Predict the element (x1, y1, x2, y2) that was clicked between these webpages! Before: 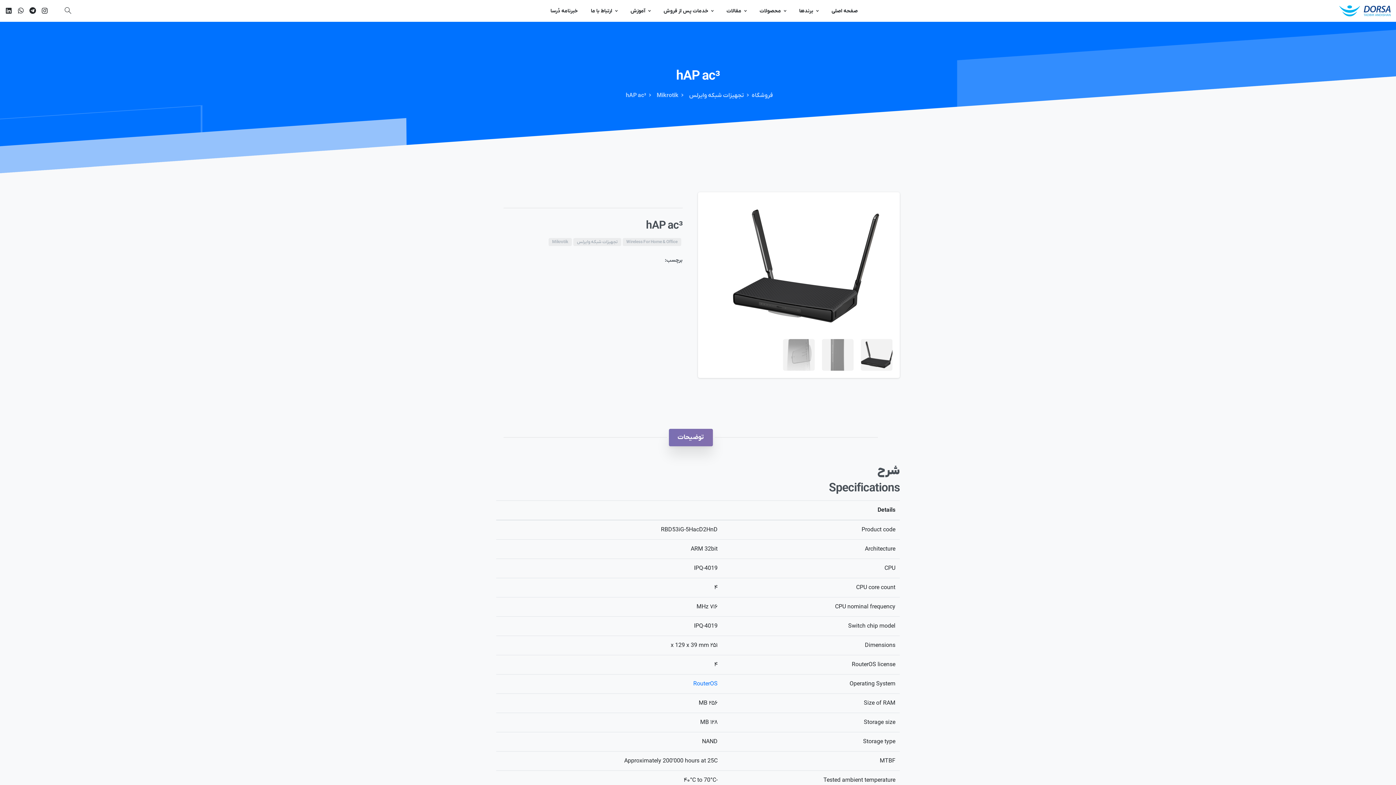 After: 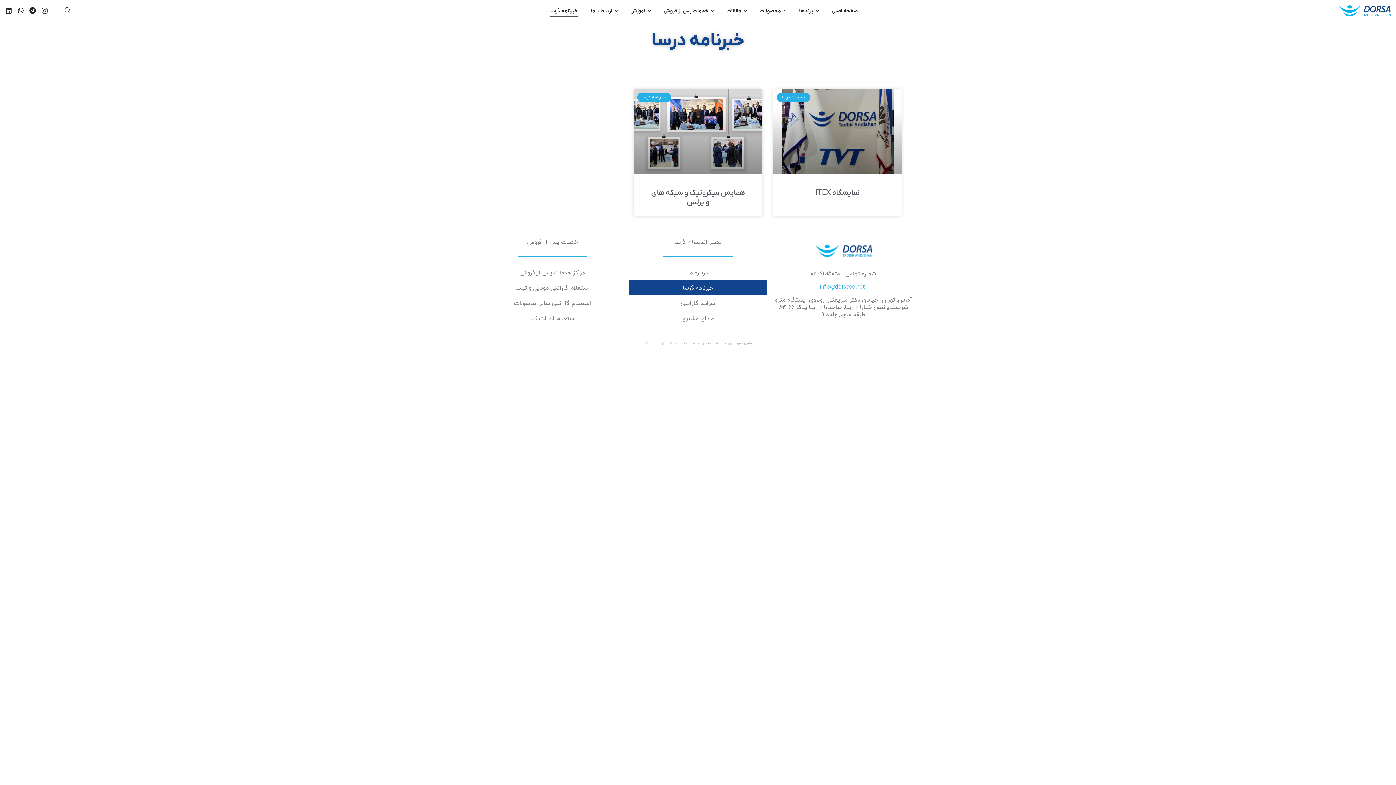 Action: bbox: (547, 2, 580, 18) label: خبرنامه دُرسا